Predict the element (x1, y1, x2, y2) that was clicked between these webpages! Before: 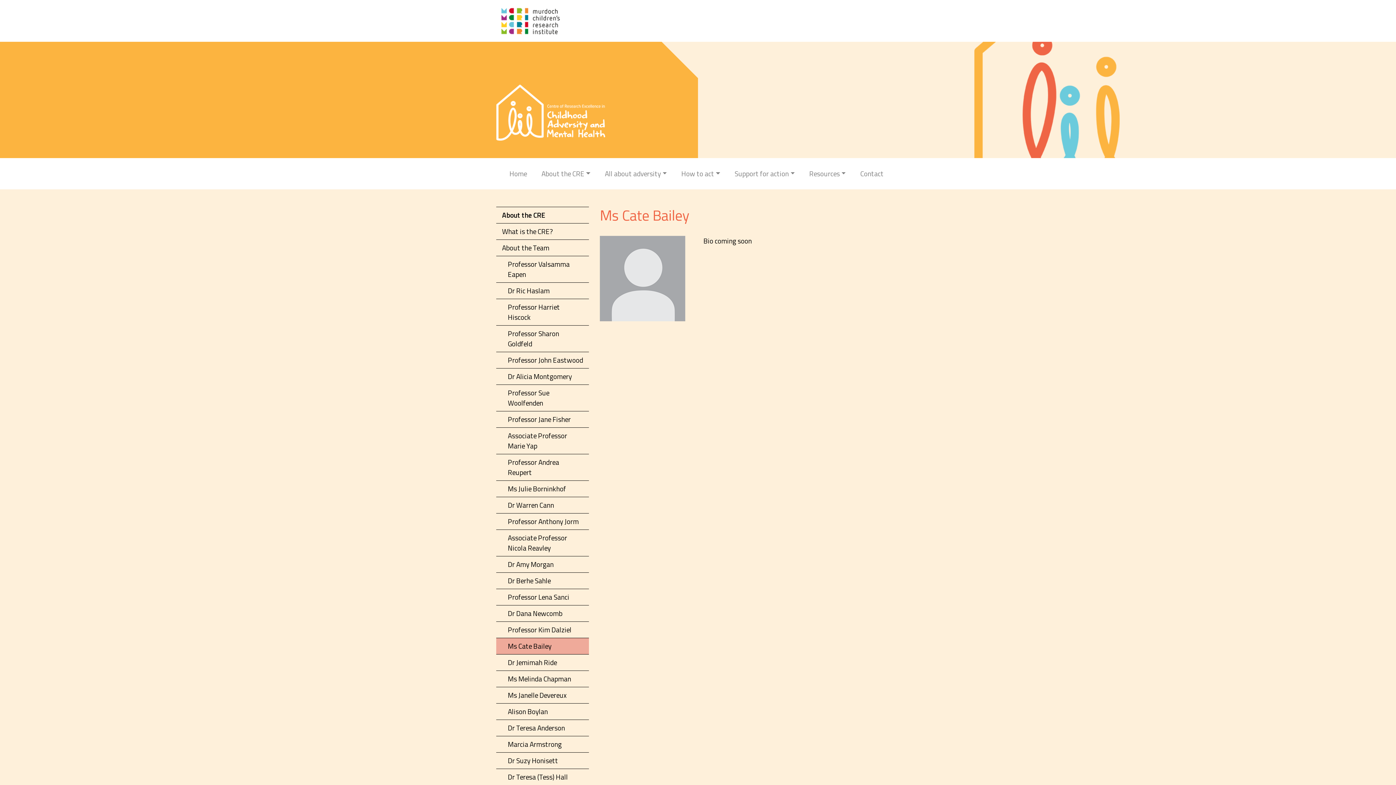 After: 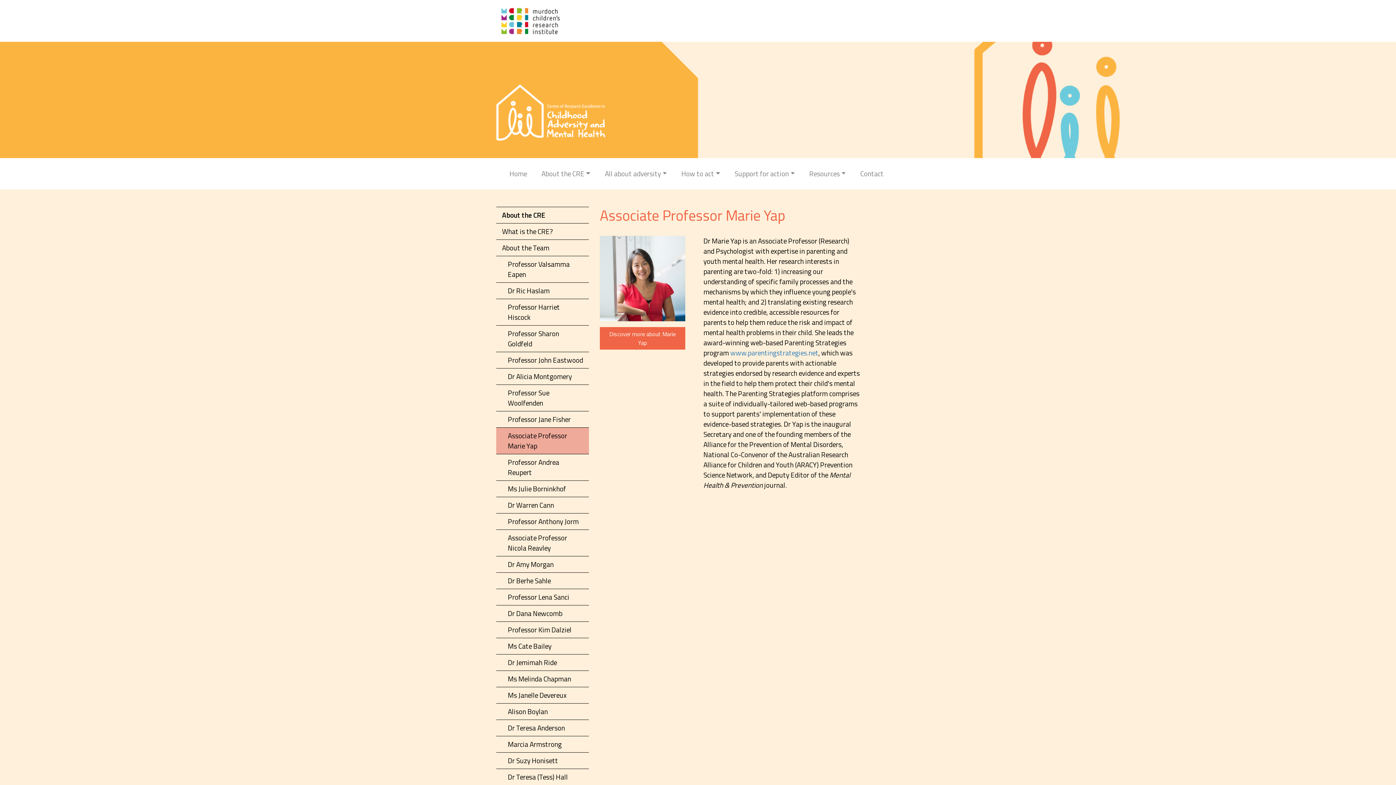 Action: label: Associate Professor Marie Yap bbox: (502, 428, 589, 454)